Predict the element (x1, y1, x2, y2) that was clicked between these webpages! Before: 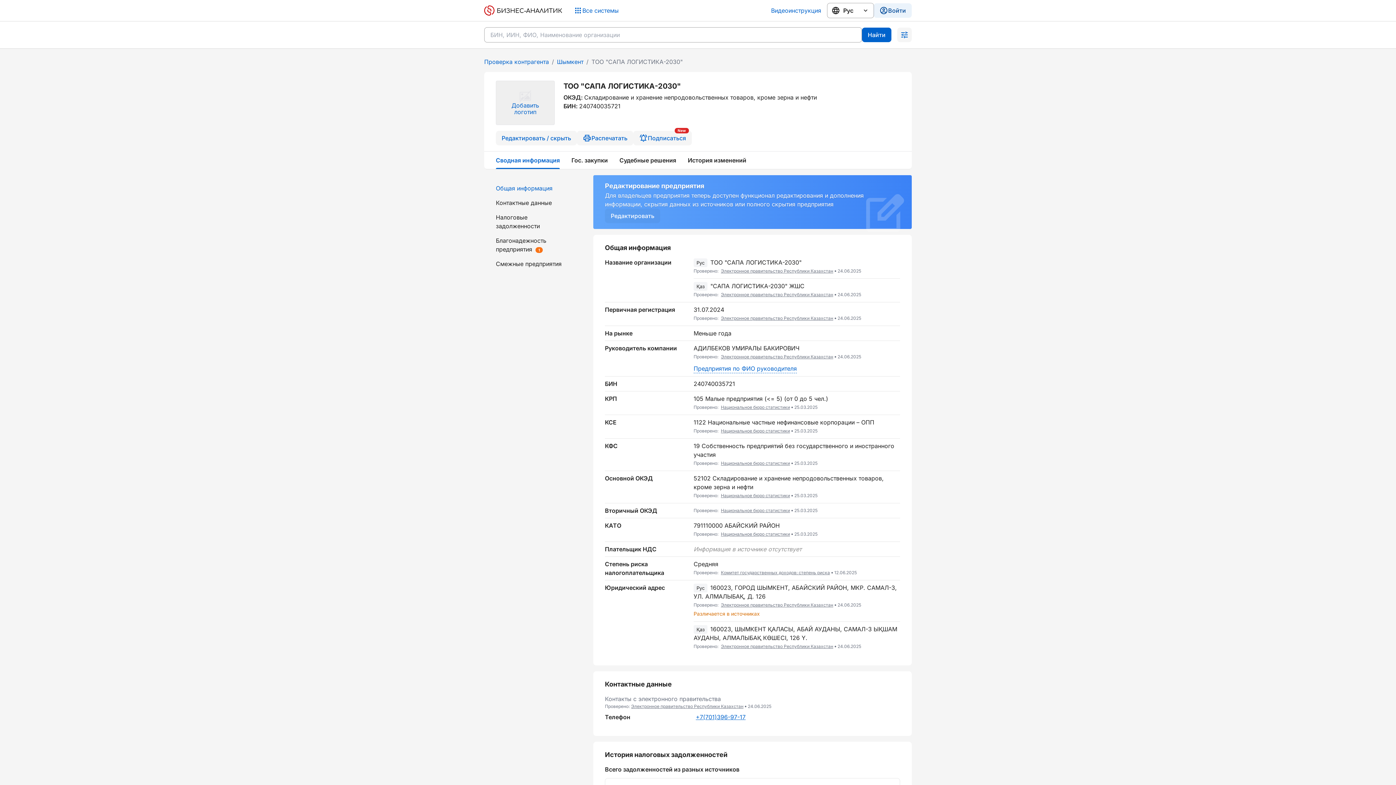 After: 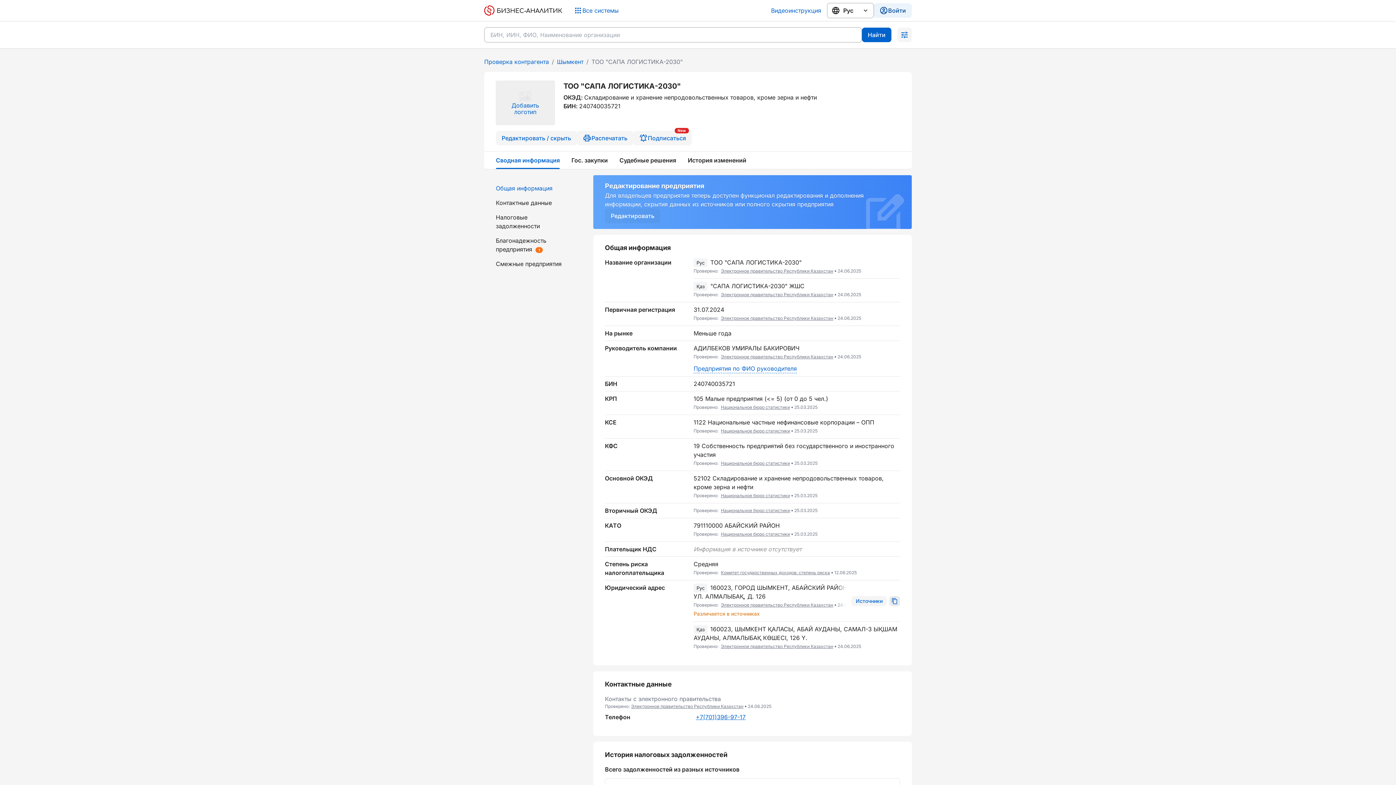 Action: bbox: (889, 596, 900, 606) label: Скопировать